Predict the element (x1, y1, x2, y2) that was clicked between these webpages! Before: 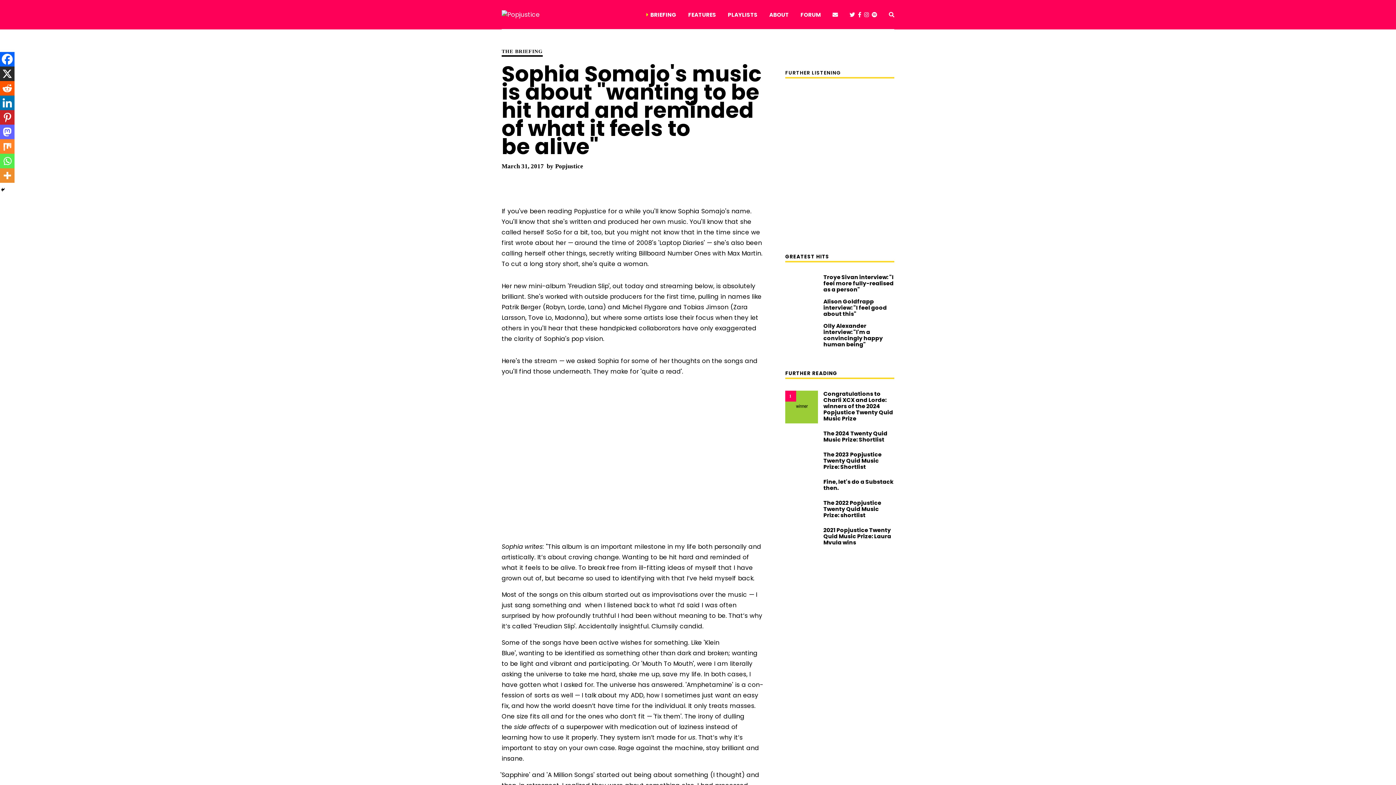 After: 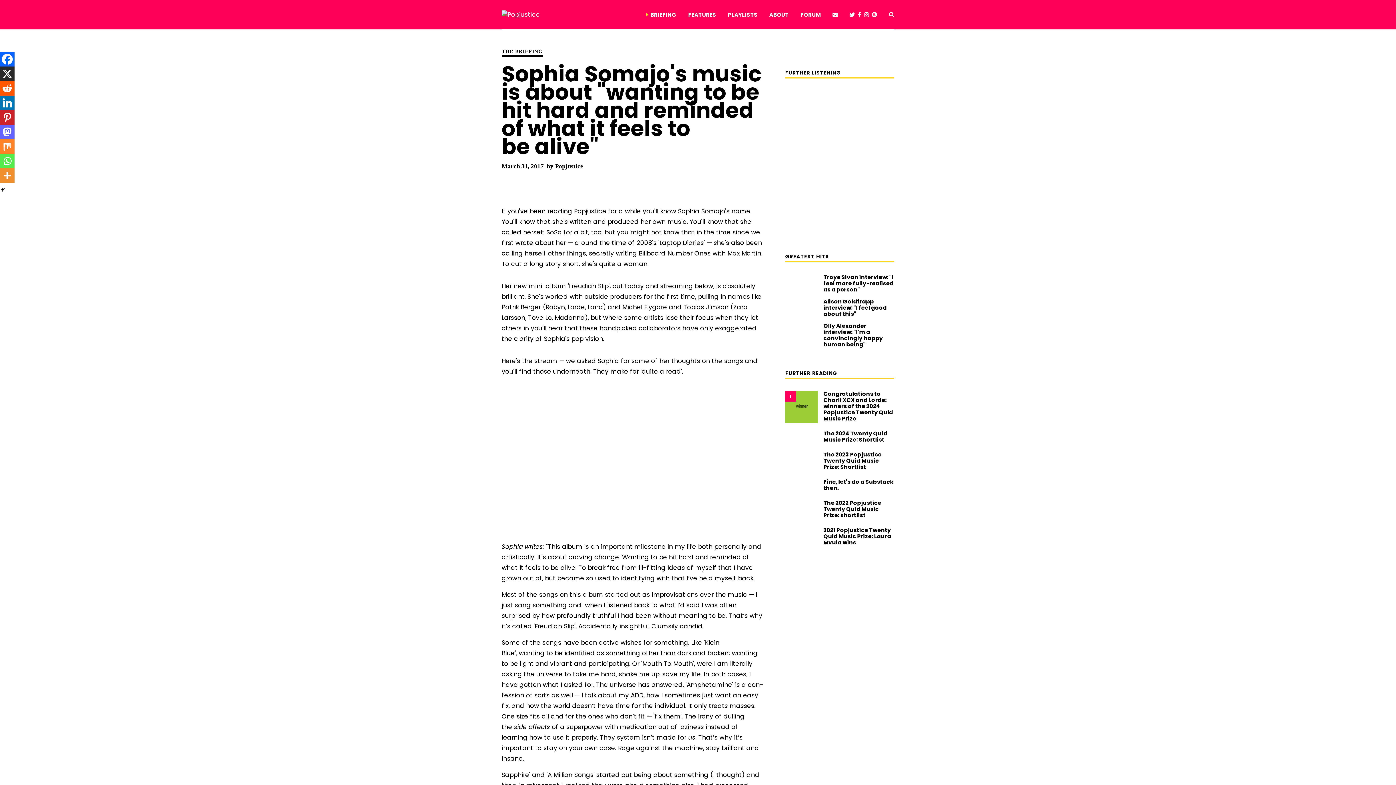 Action: label: Whatsapp bbox: (0, 153, 14, 168)